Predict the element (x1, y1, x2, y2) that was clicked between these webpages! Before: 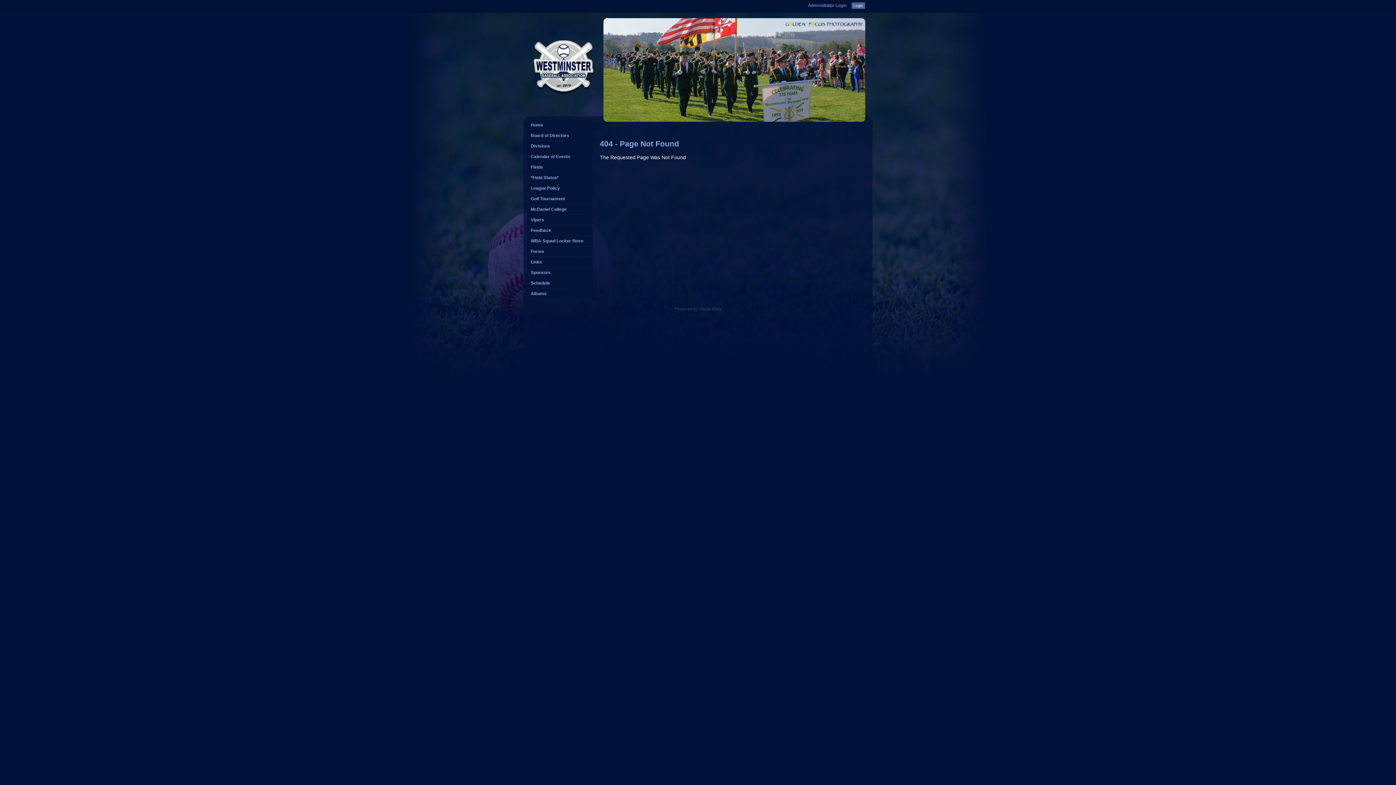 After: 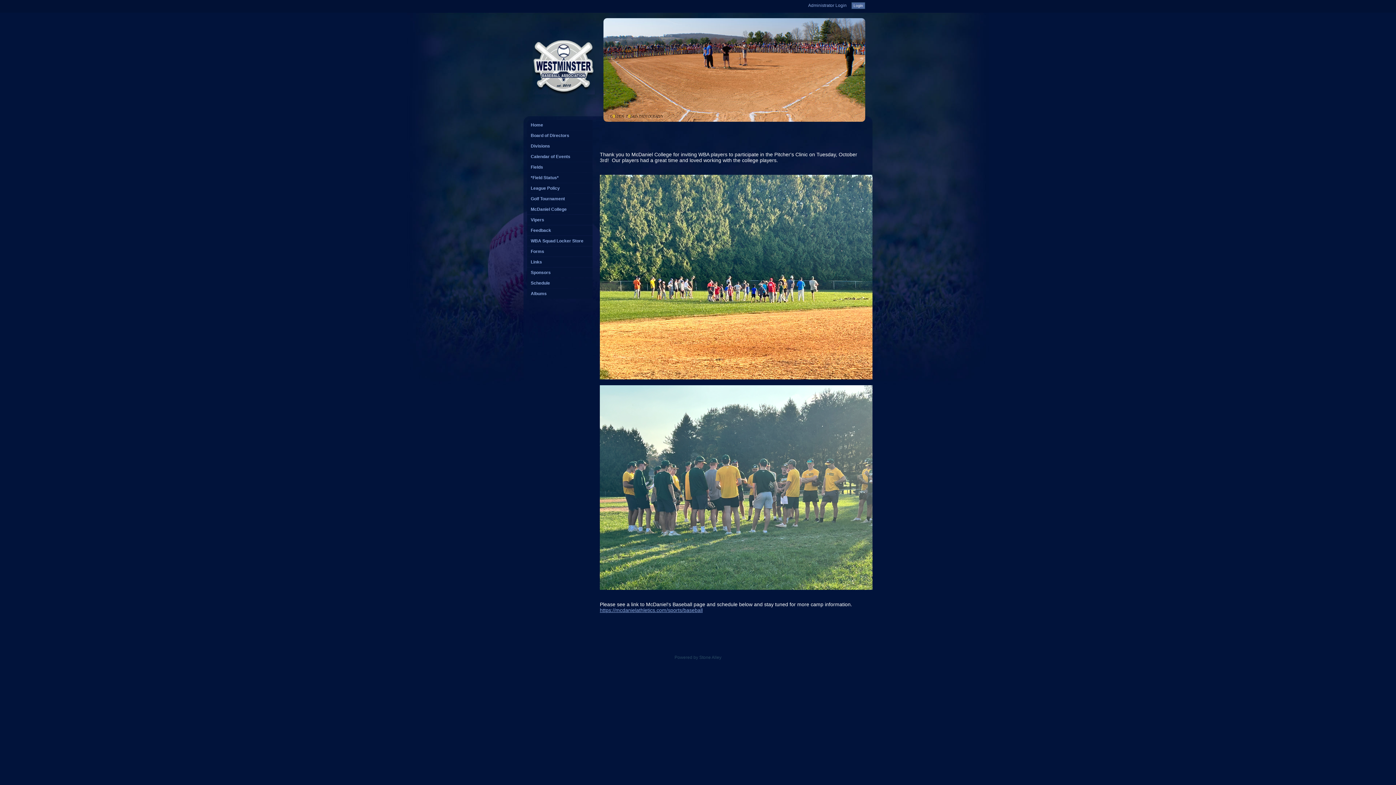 Action: bbox: (527, 204, 595, 214) label: McDaniel College